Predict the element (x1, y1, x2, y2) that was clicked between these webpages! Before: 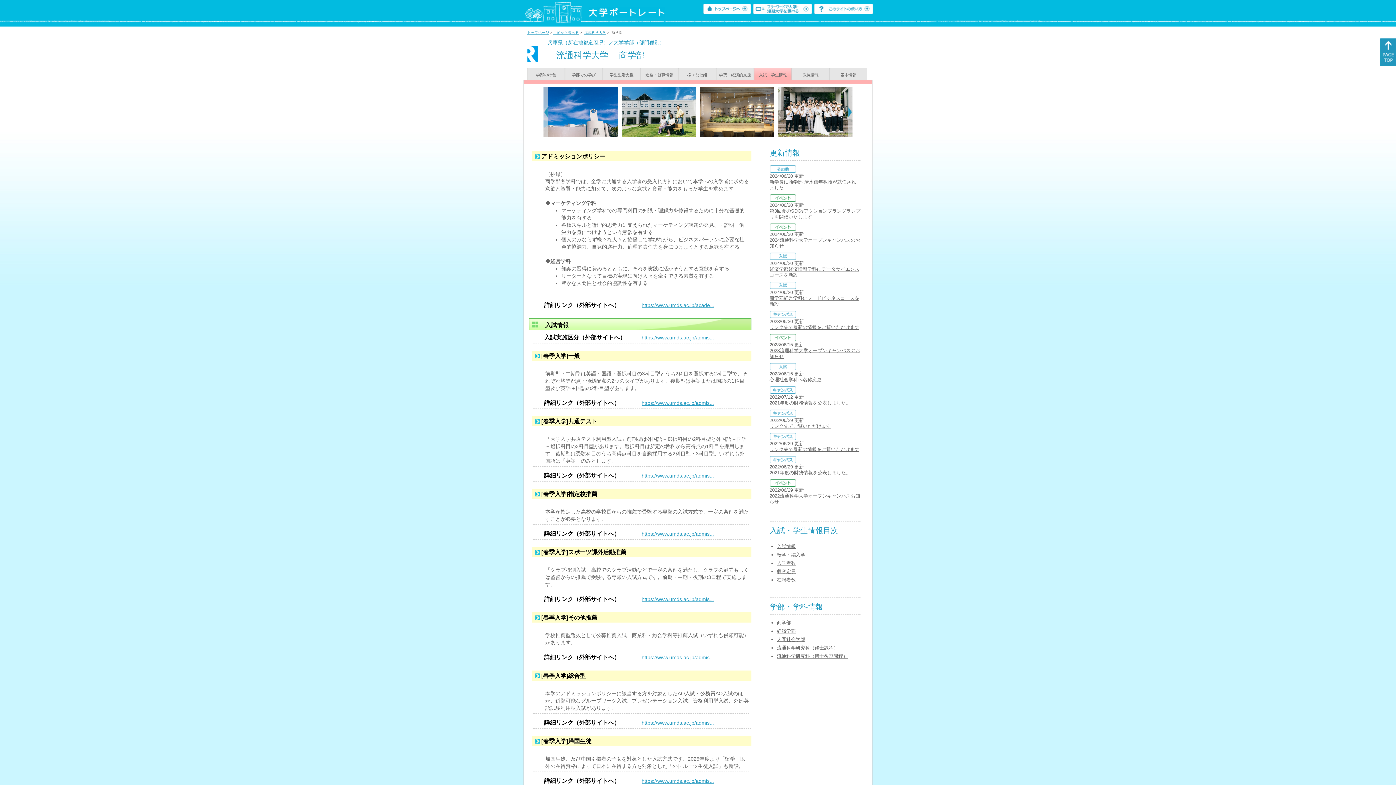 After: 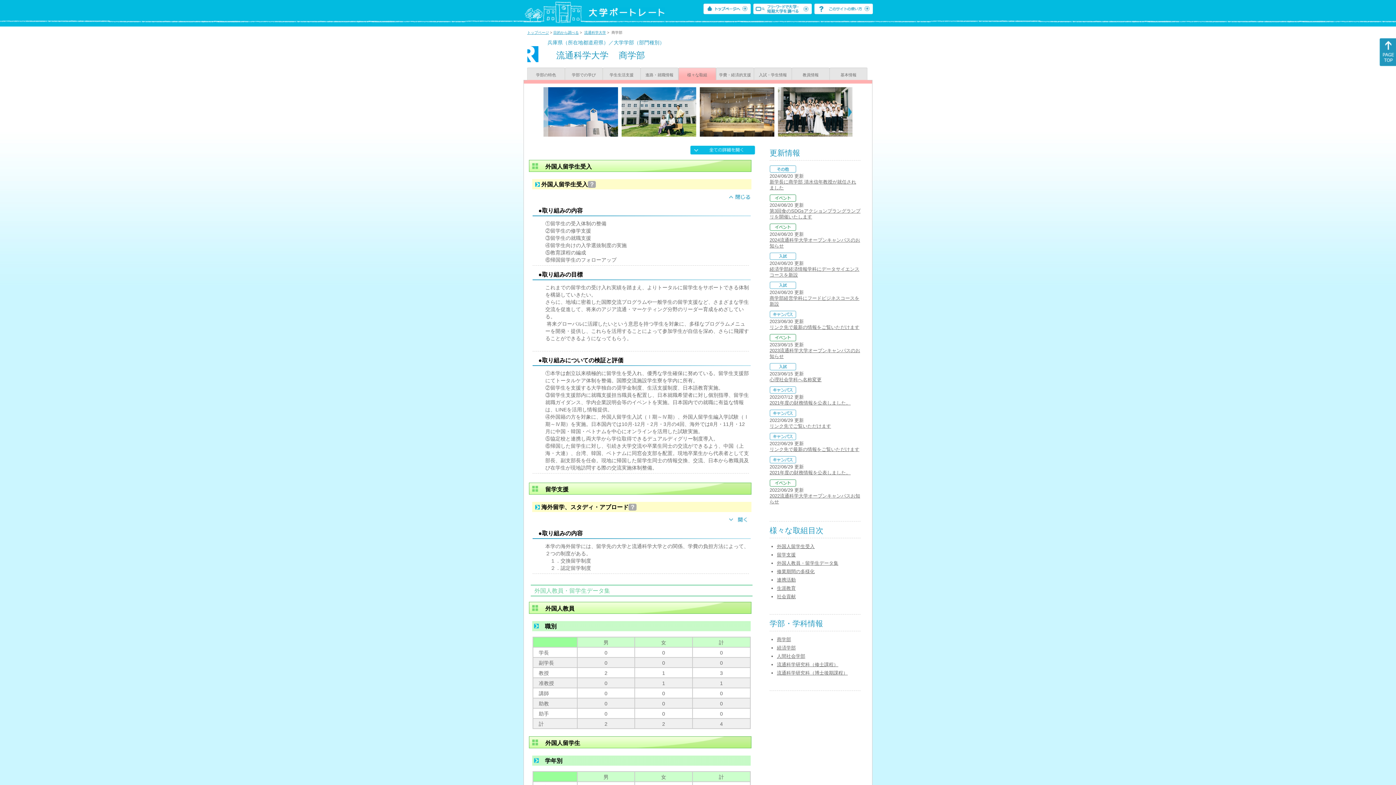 Action: bbox: (678, 67, 716, 80) label: 様々な取組